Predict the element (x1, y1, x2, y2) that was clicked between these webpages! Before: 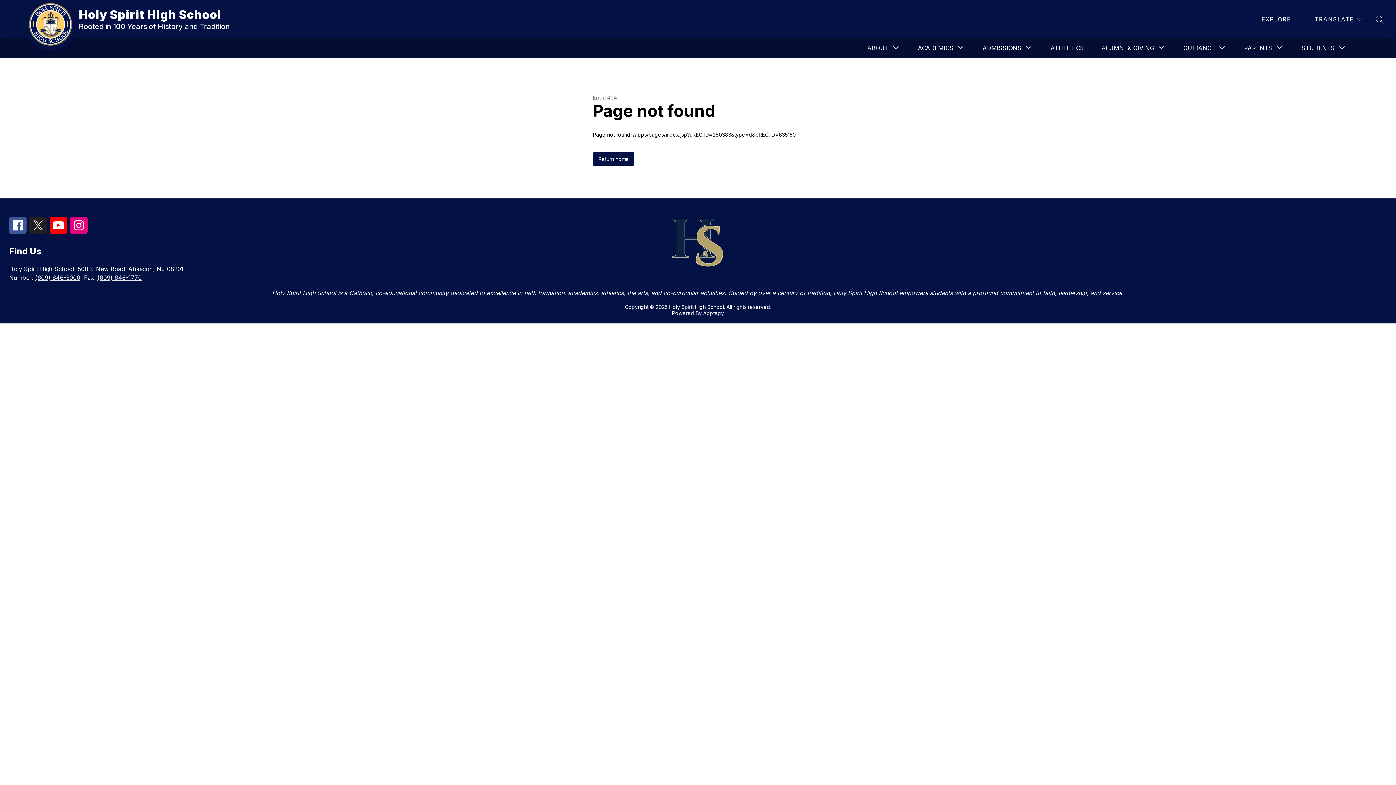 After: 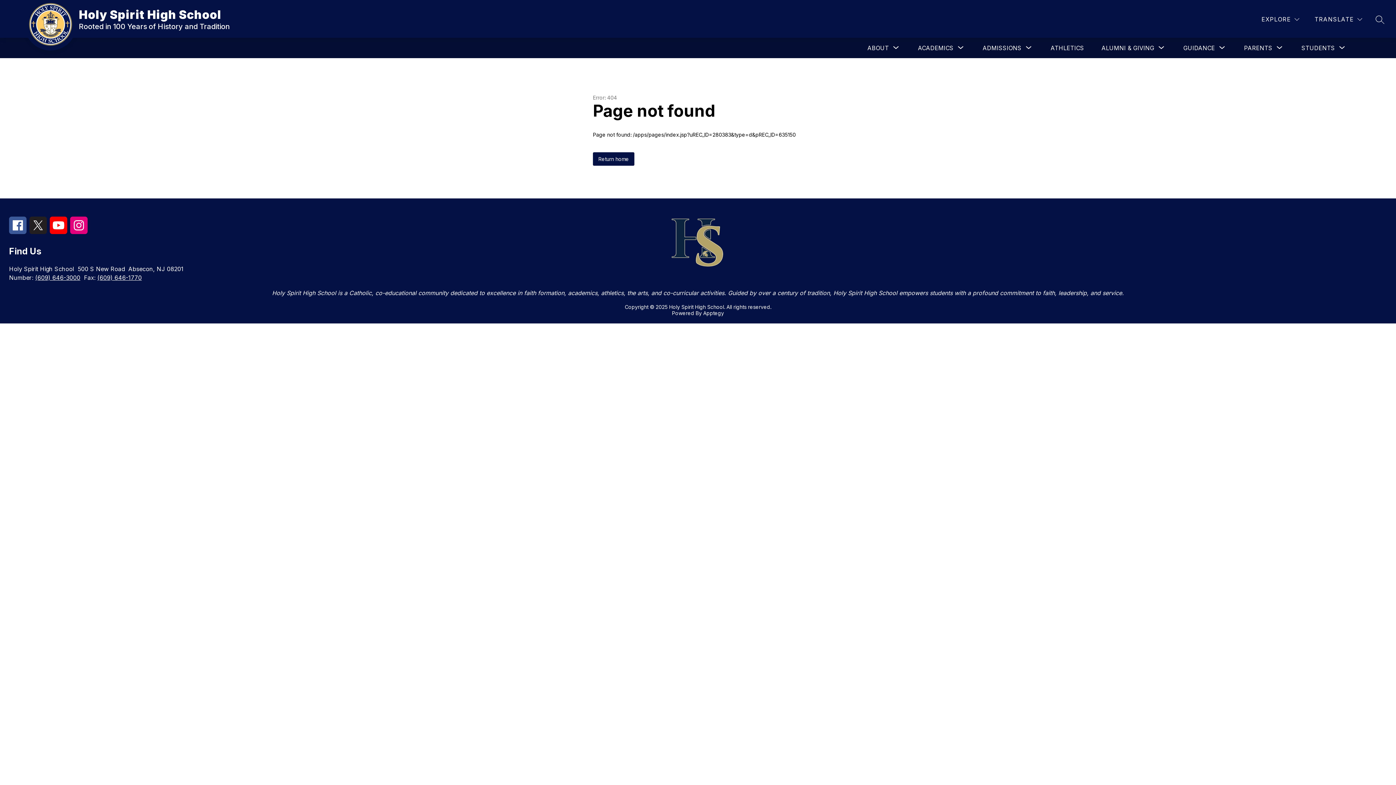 Action: bbox: (35, 274, 80, 281) label: (609) 646-3000